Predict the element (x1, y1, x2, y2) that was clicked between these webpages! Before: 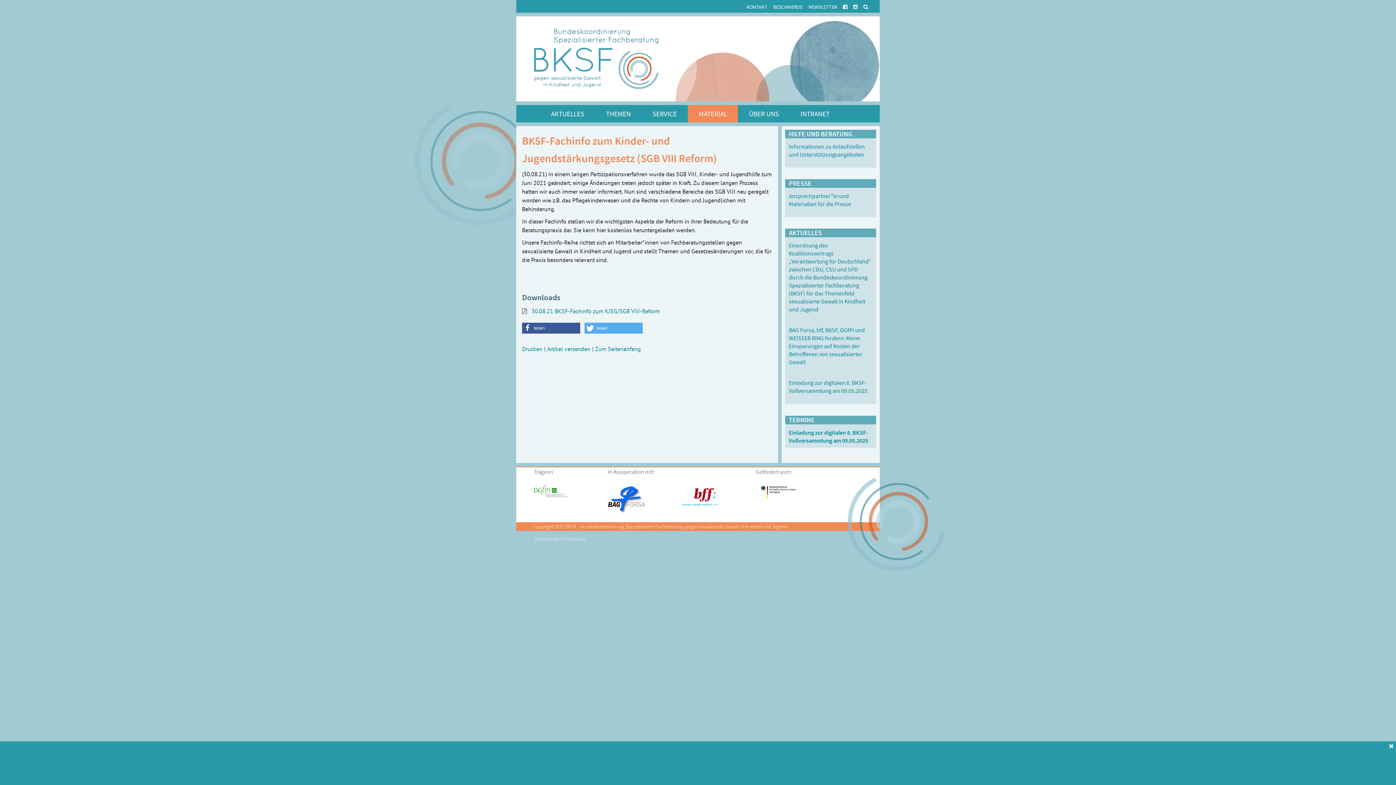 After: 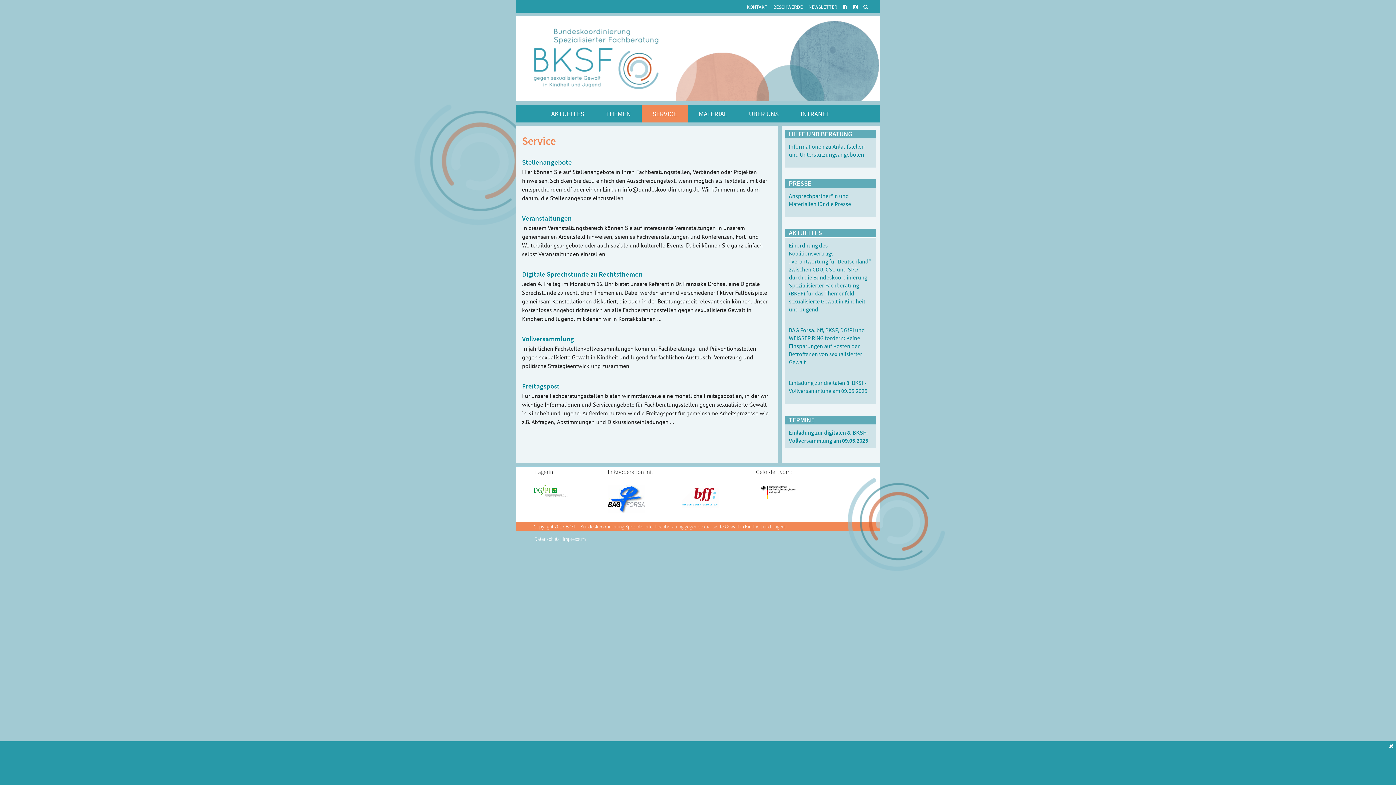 Action: bbox: (641, 105, 688, 122) label: SERVICE